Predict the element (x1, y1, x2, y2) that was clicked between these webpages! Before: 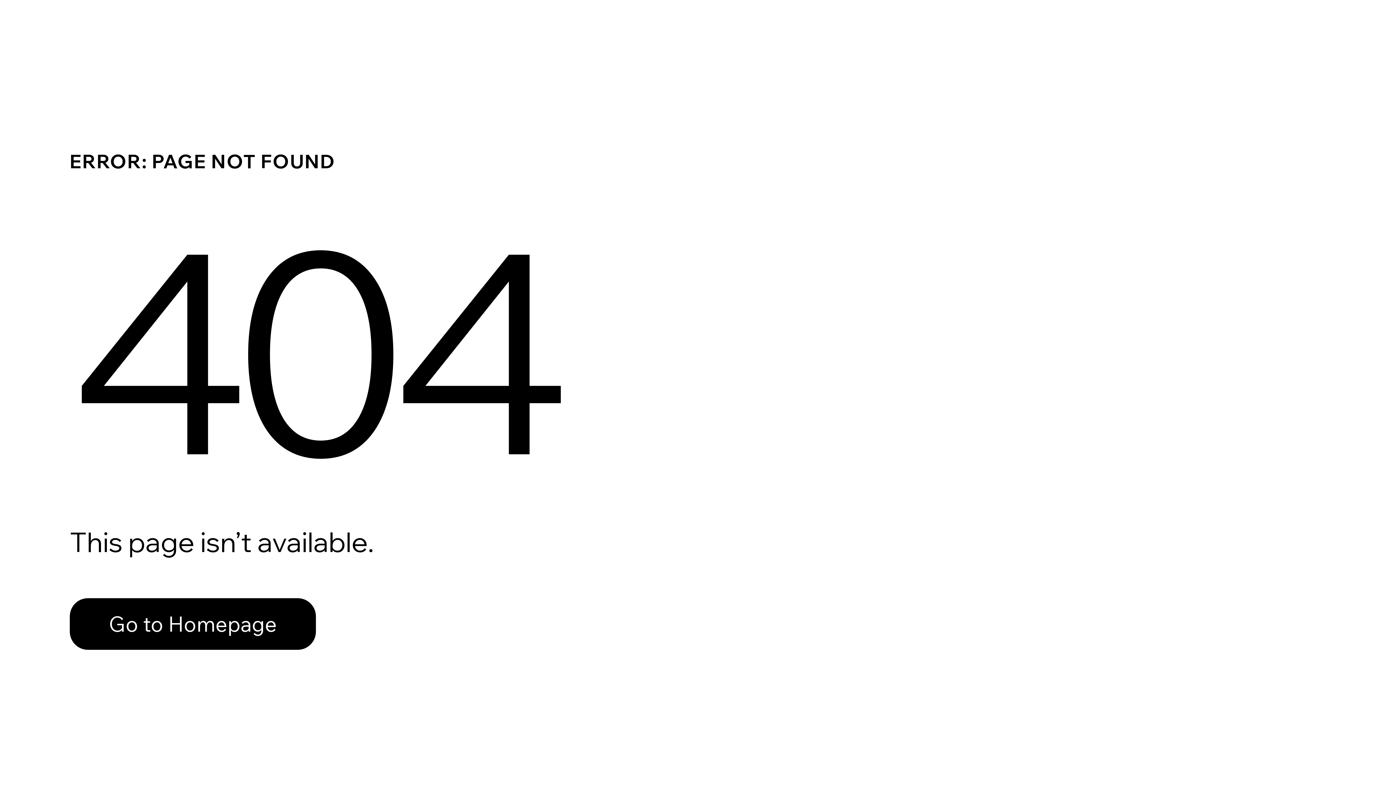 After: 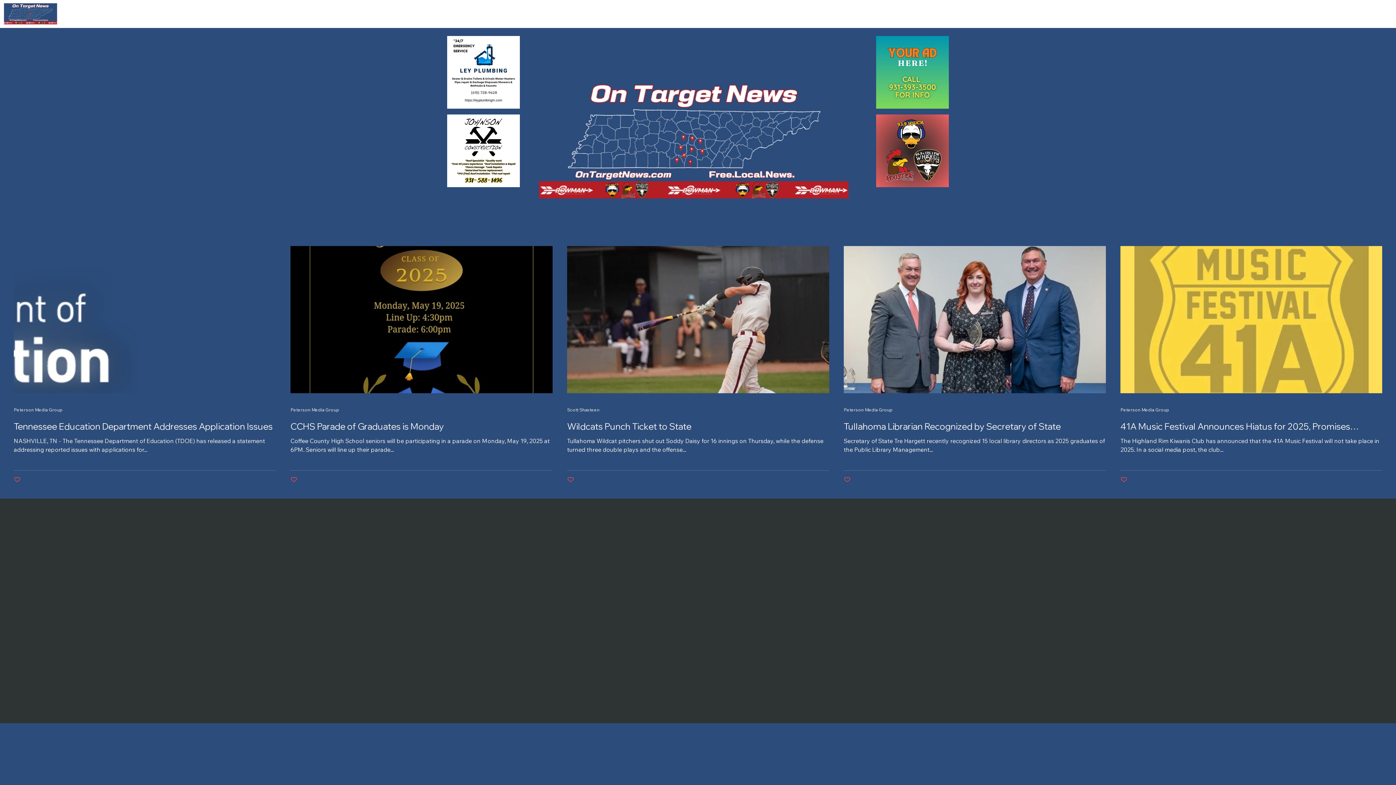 Action: label: Go to Homepage bbox: (69, 598, 316, 650)